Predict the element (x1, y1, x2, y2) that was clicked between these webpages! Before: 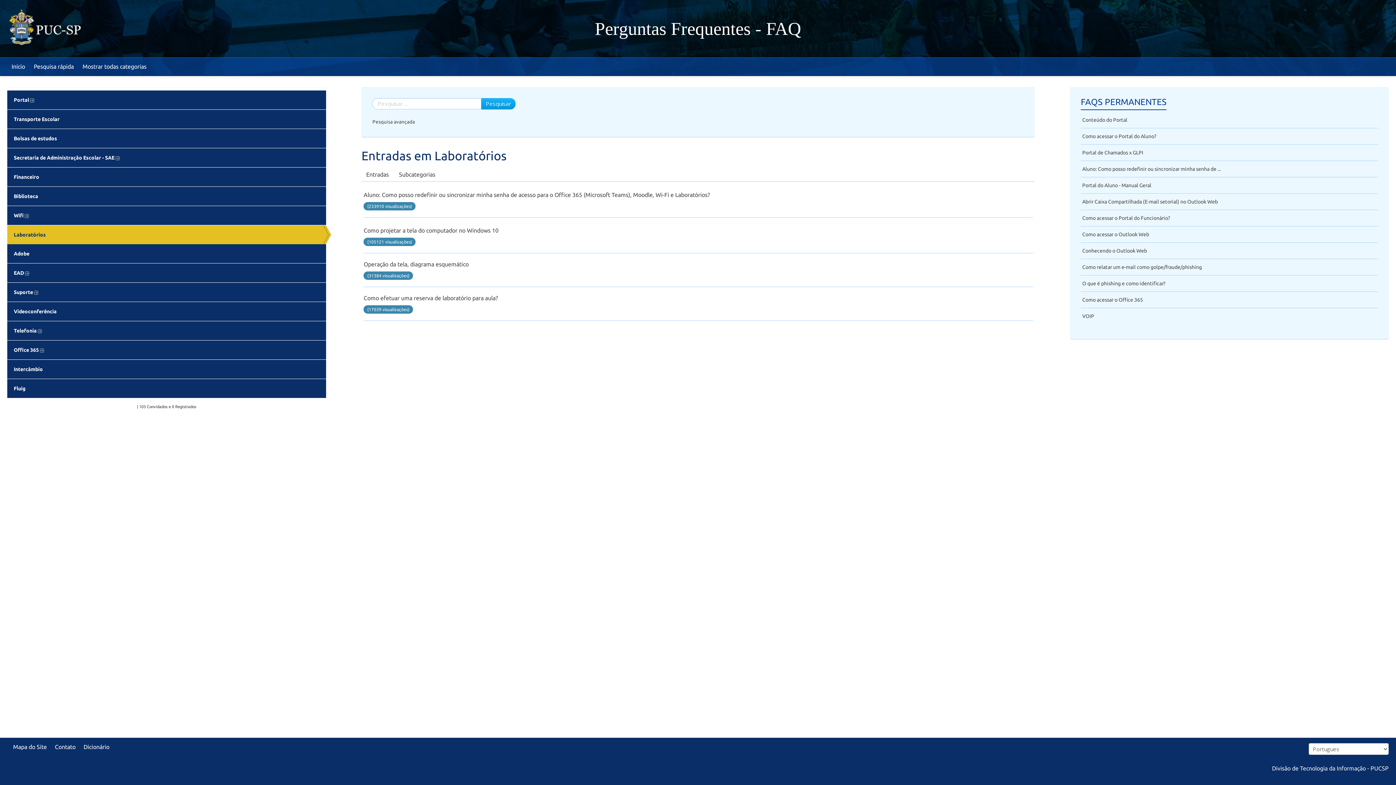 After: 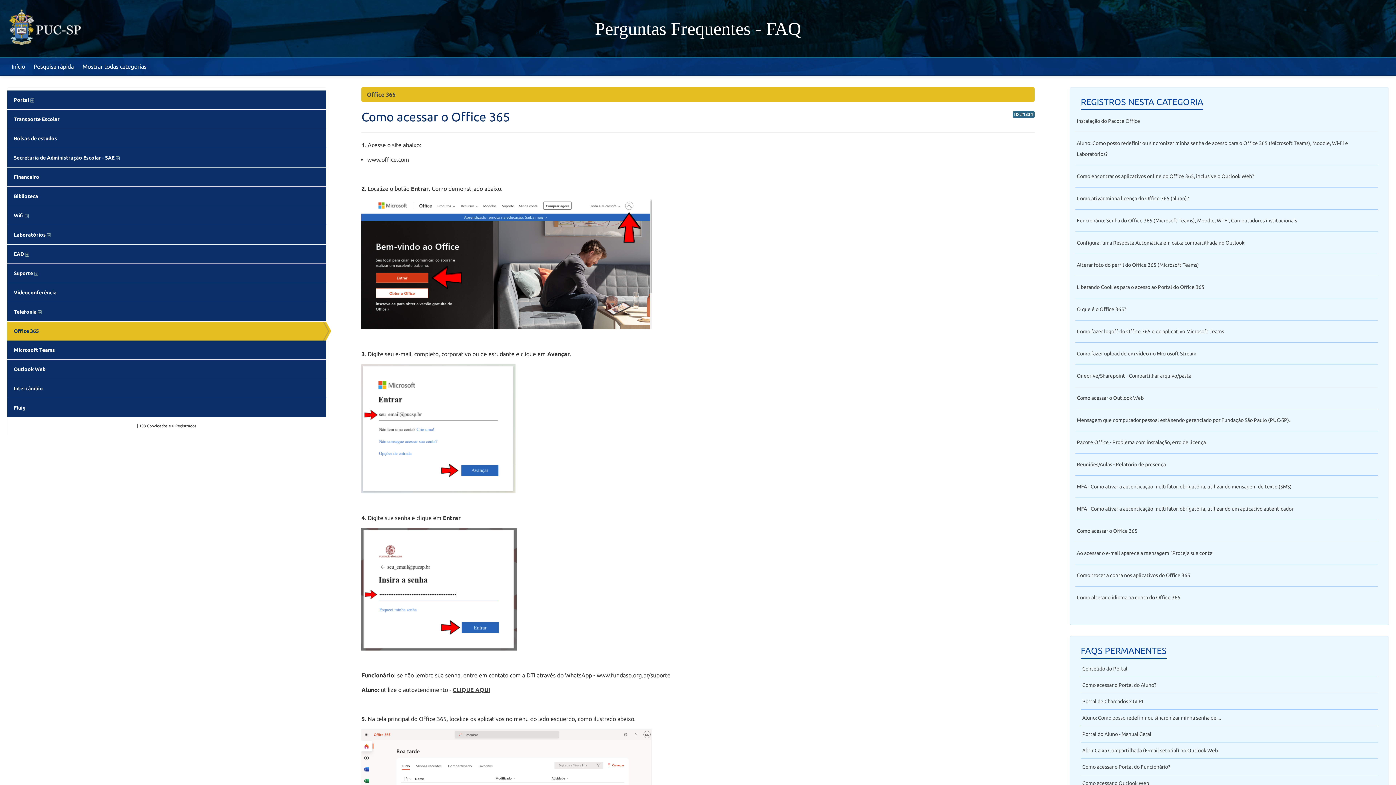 Action: label: Como acessar o Office 365 bbox: (1082, 297, 1143, 302)